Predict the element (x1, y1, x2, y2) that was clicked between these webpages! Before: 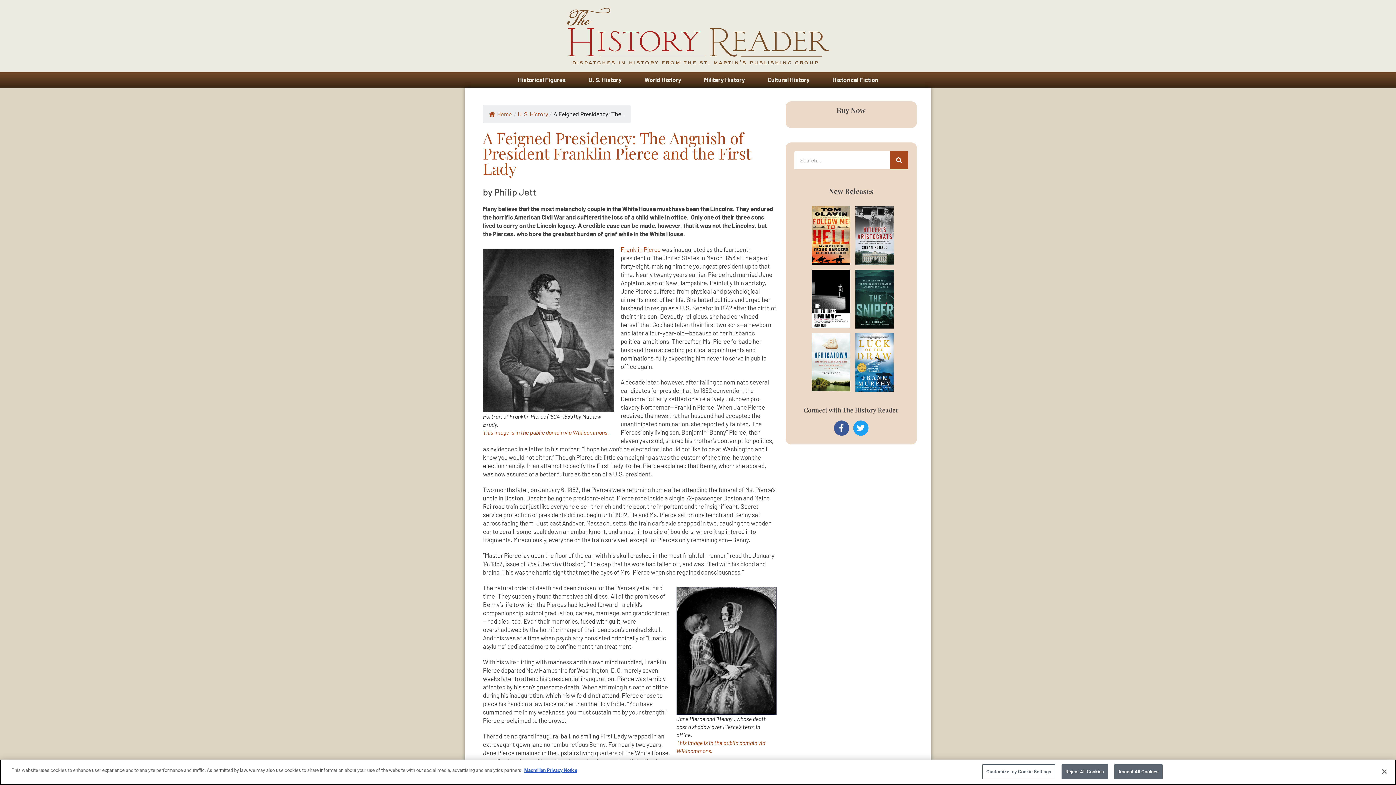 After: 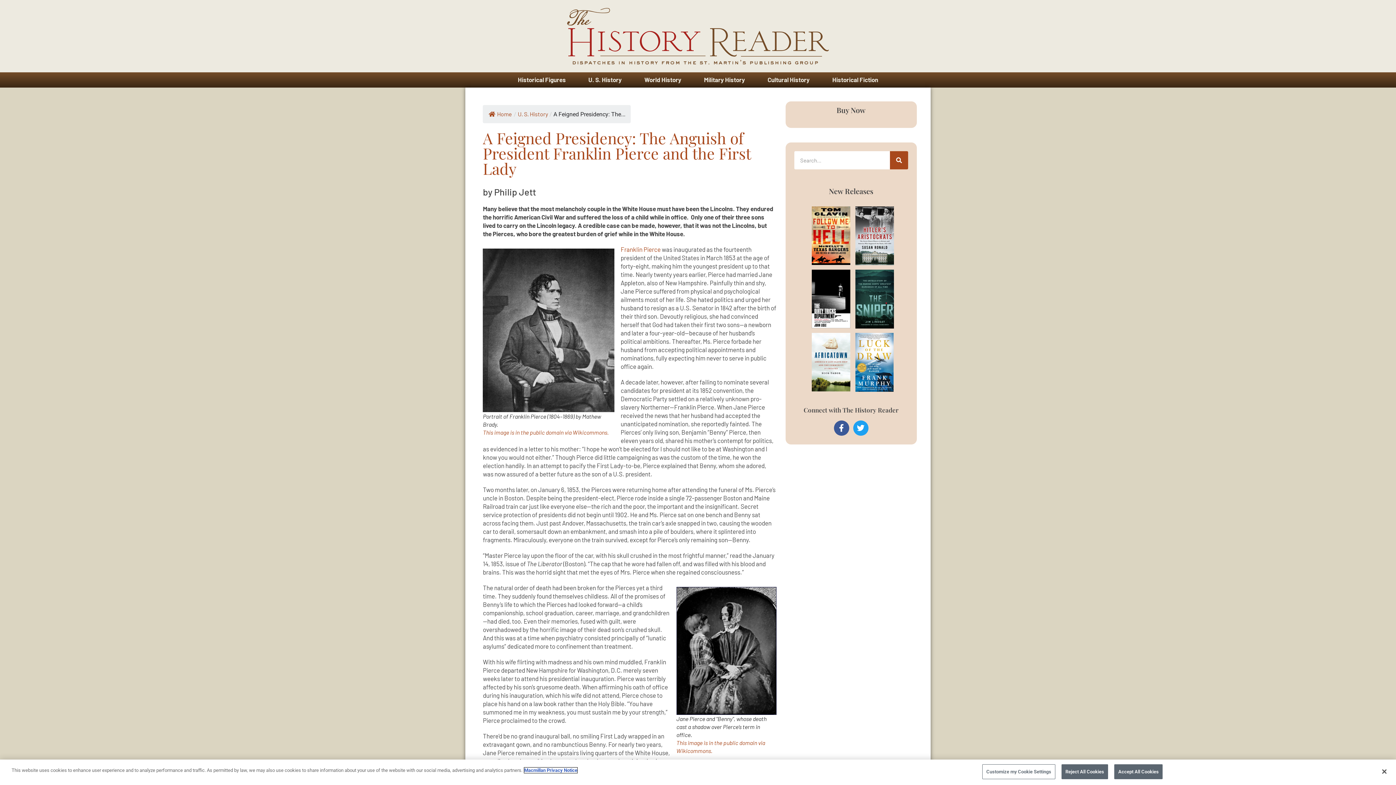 Action: bbox: (524, 768, 577, 773) label: More information about your privacy, opens in a new tab